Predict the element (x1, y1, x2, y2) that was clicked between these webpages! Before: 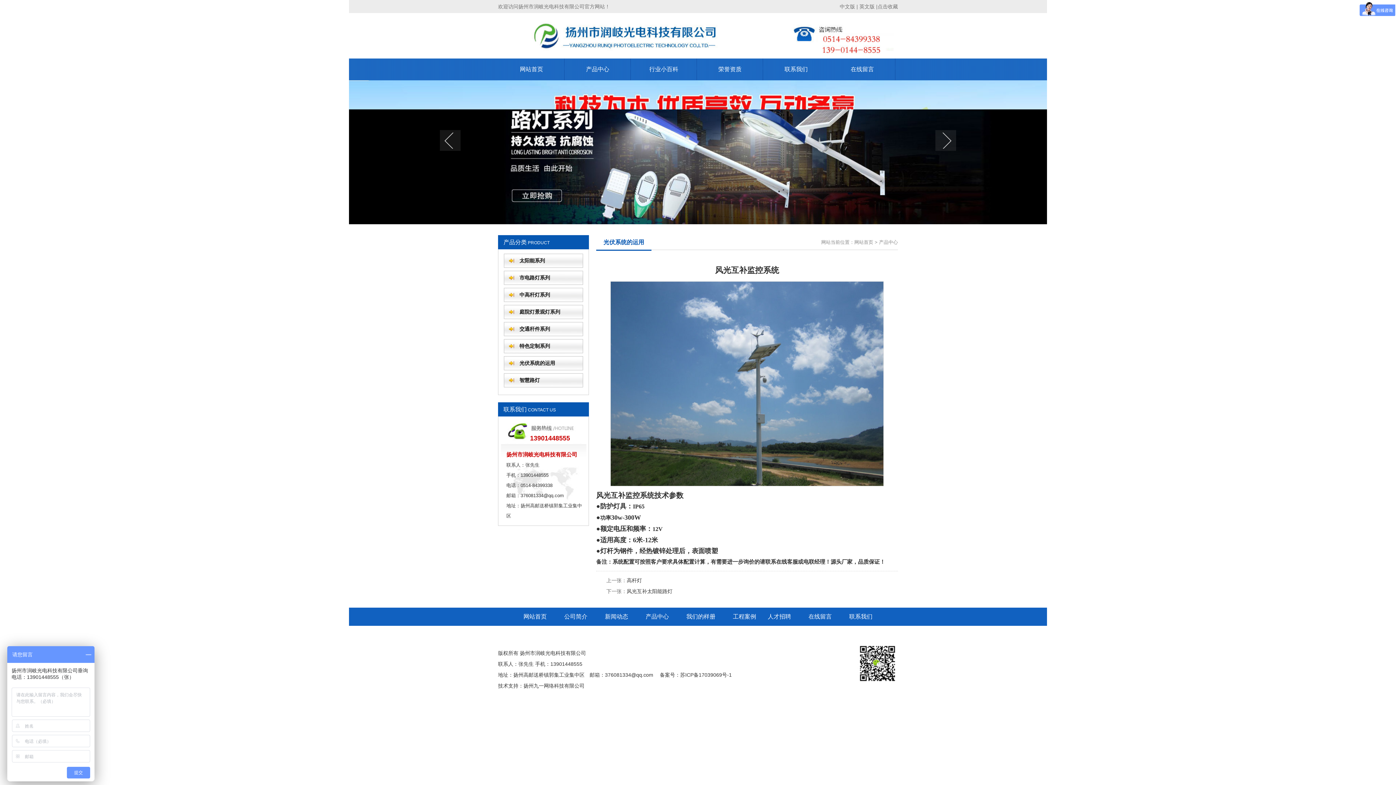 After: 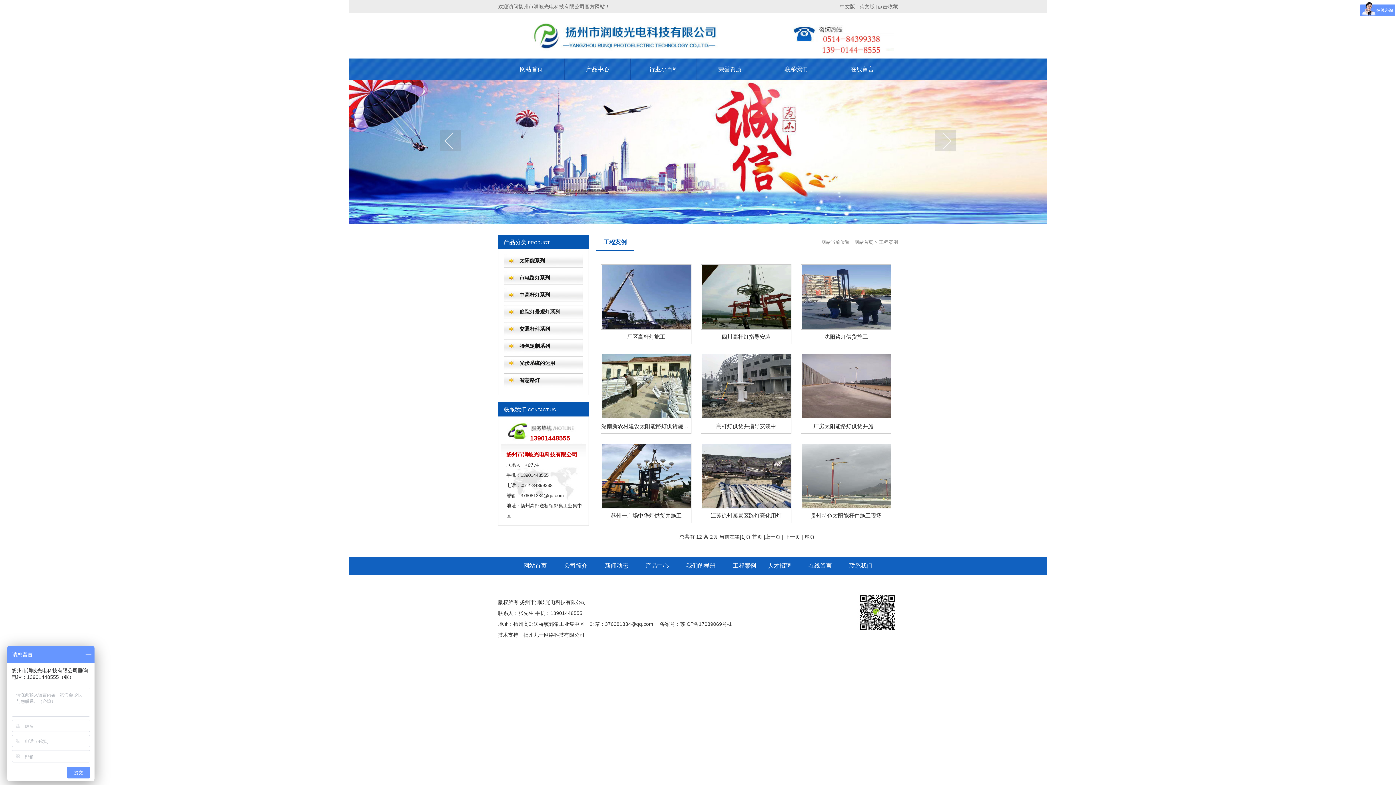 Action: bbox: (733, 613, 756, 619) label: 工程案例